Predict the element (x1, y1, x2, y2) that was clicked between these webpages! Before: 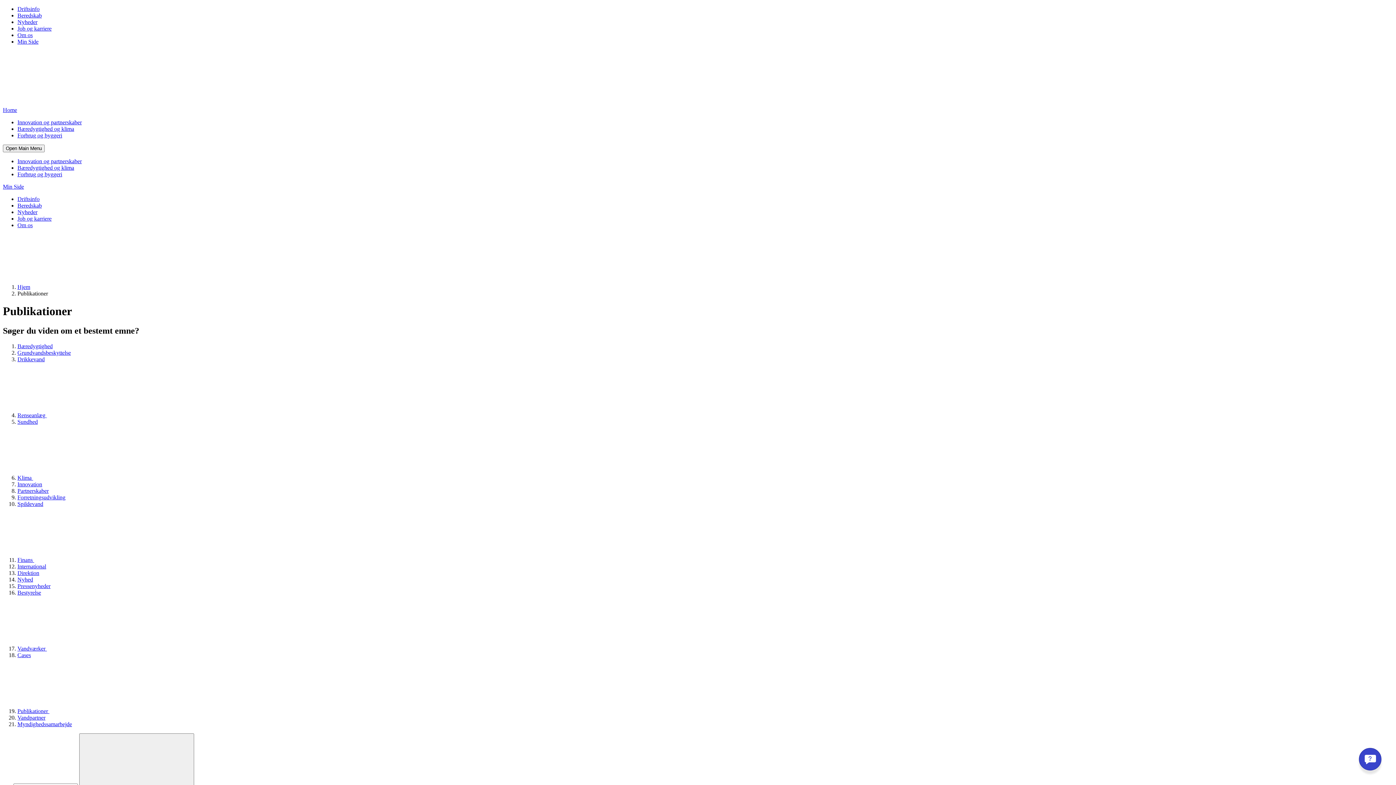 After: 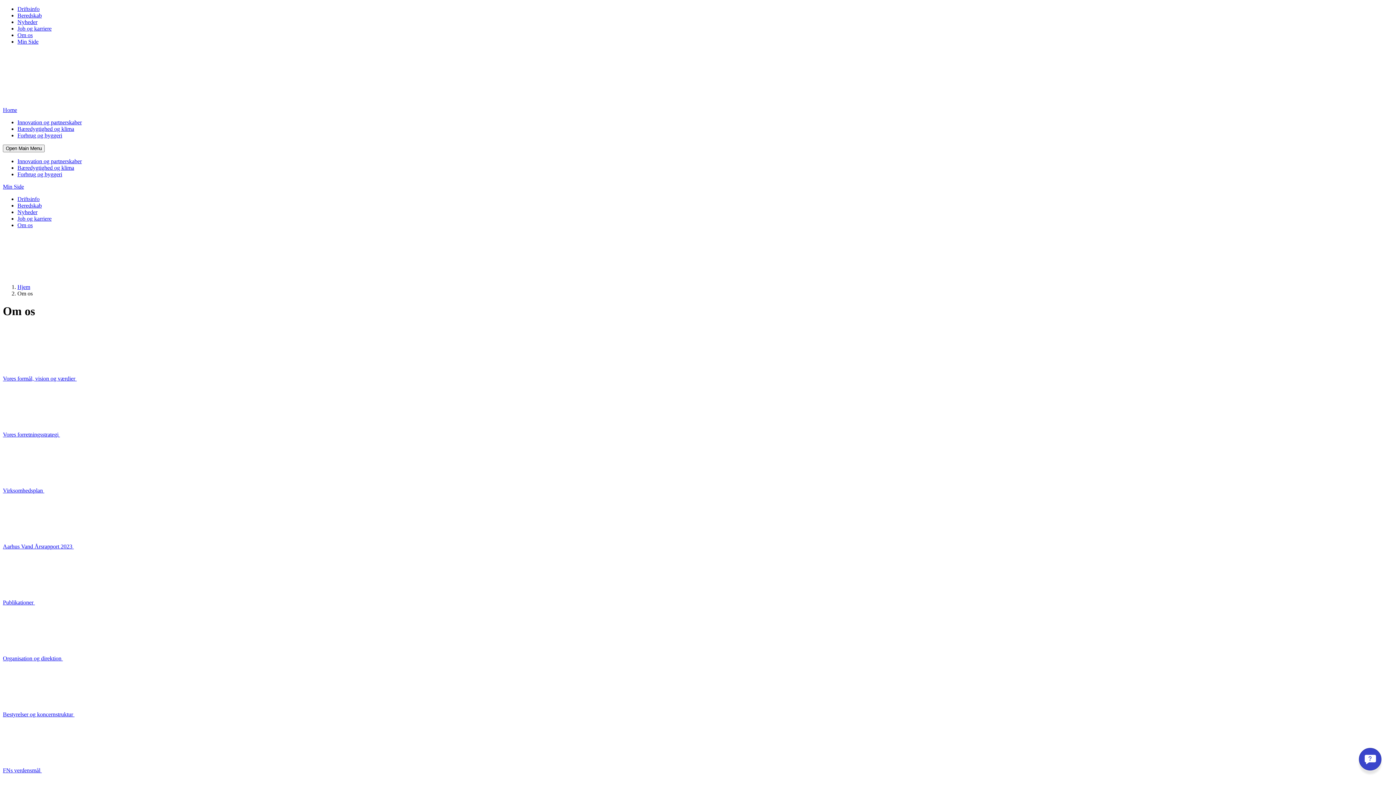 Action: label: Om os bbox: (17, 32, 32, 38)